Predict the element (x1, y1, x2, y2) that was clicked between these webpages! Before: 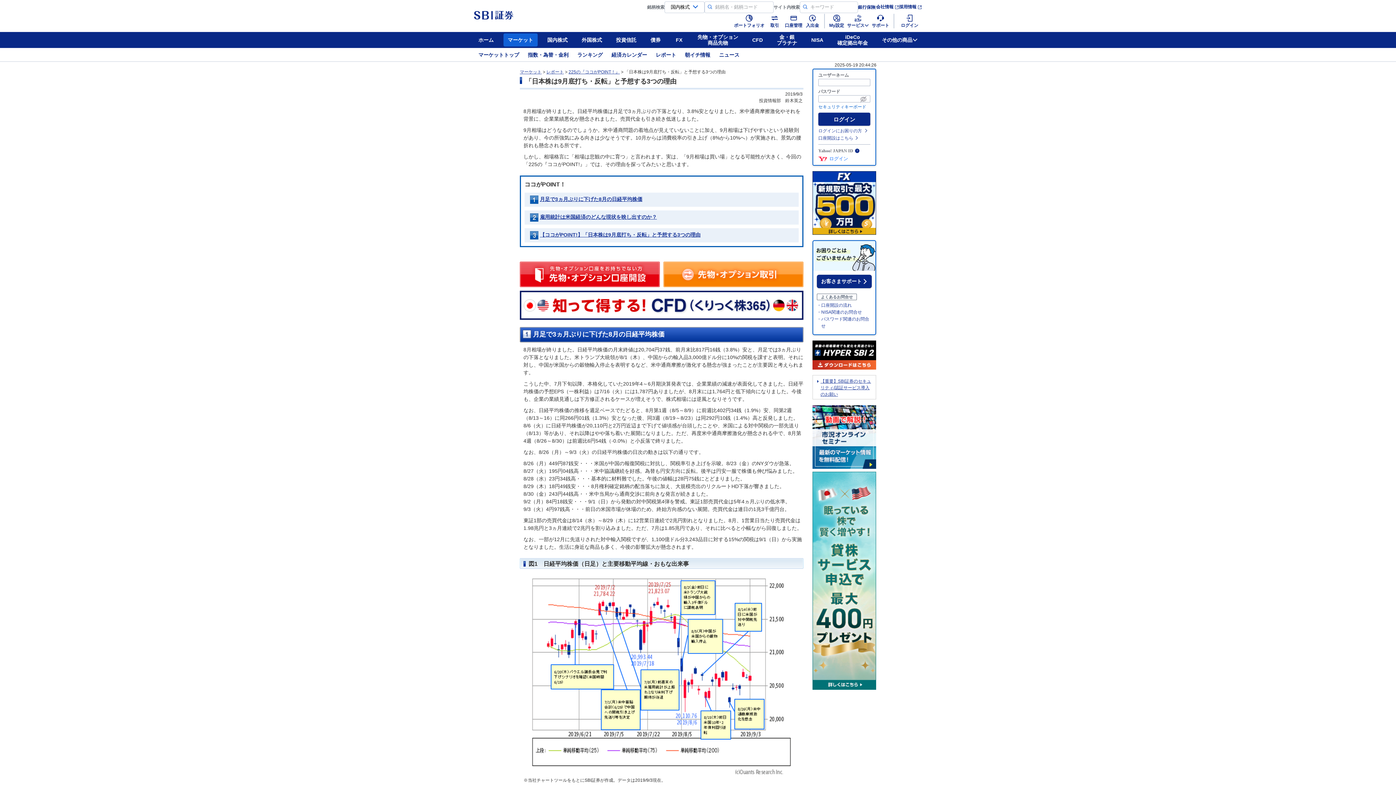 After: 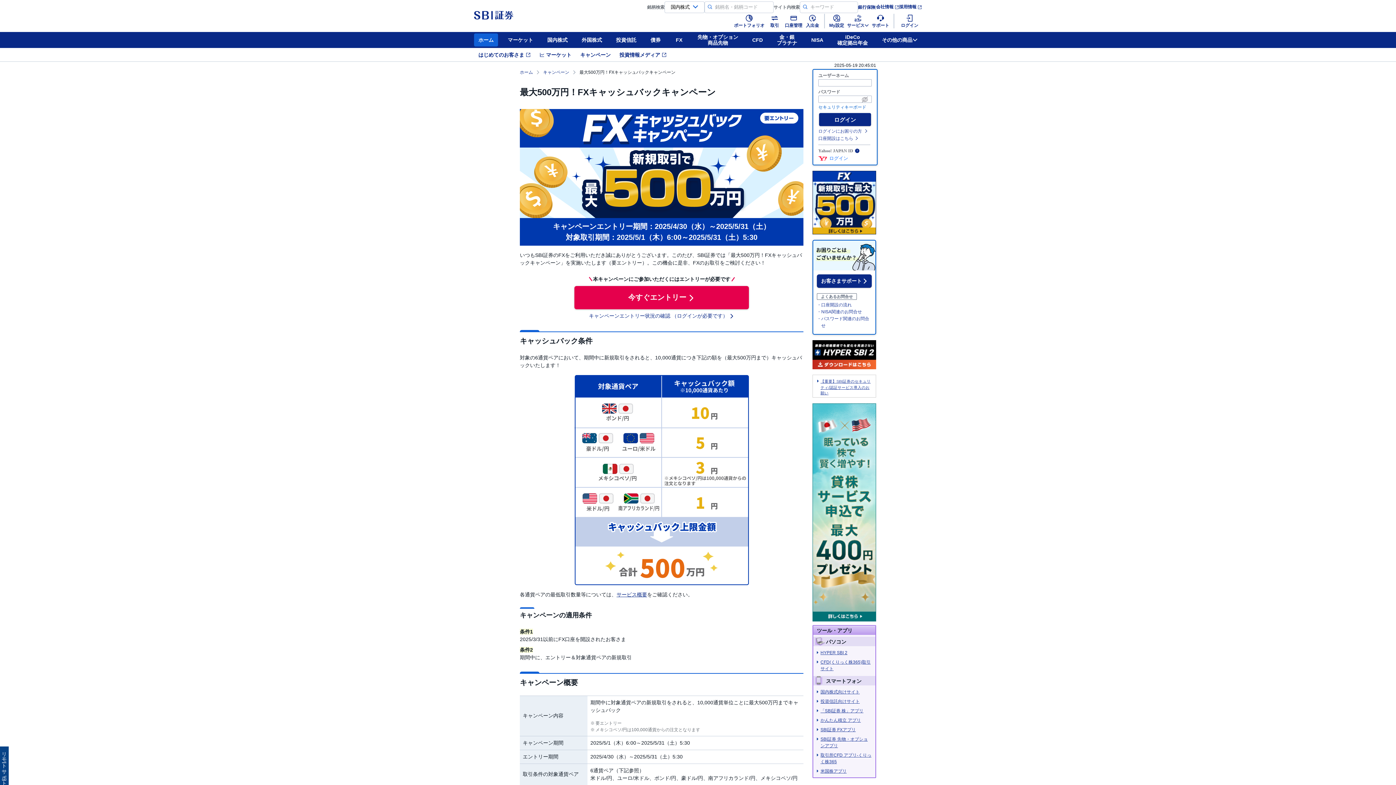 Action: bbox: (812, 229, 876, 236)